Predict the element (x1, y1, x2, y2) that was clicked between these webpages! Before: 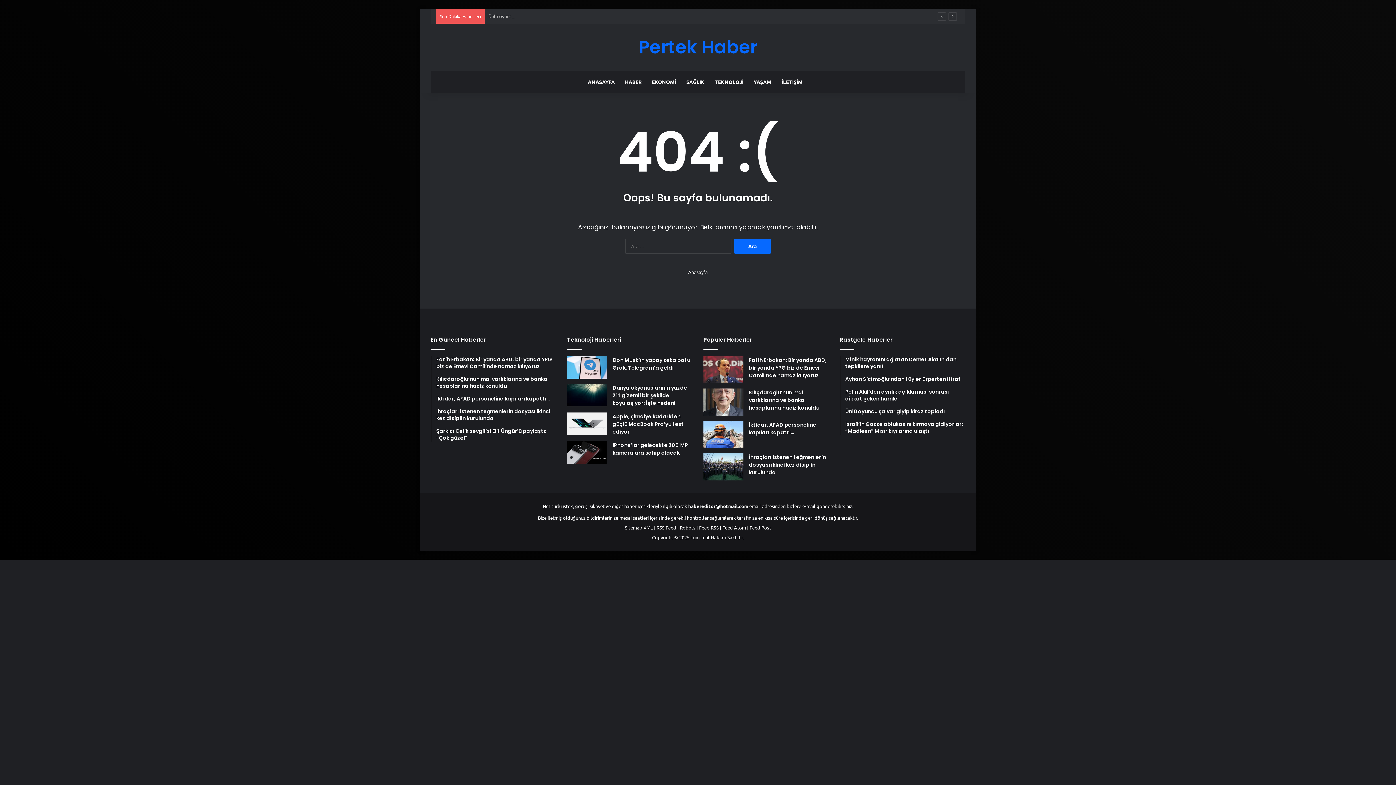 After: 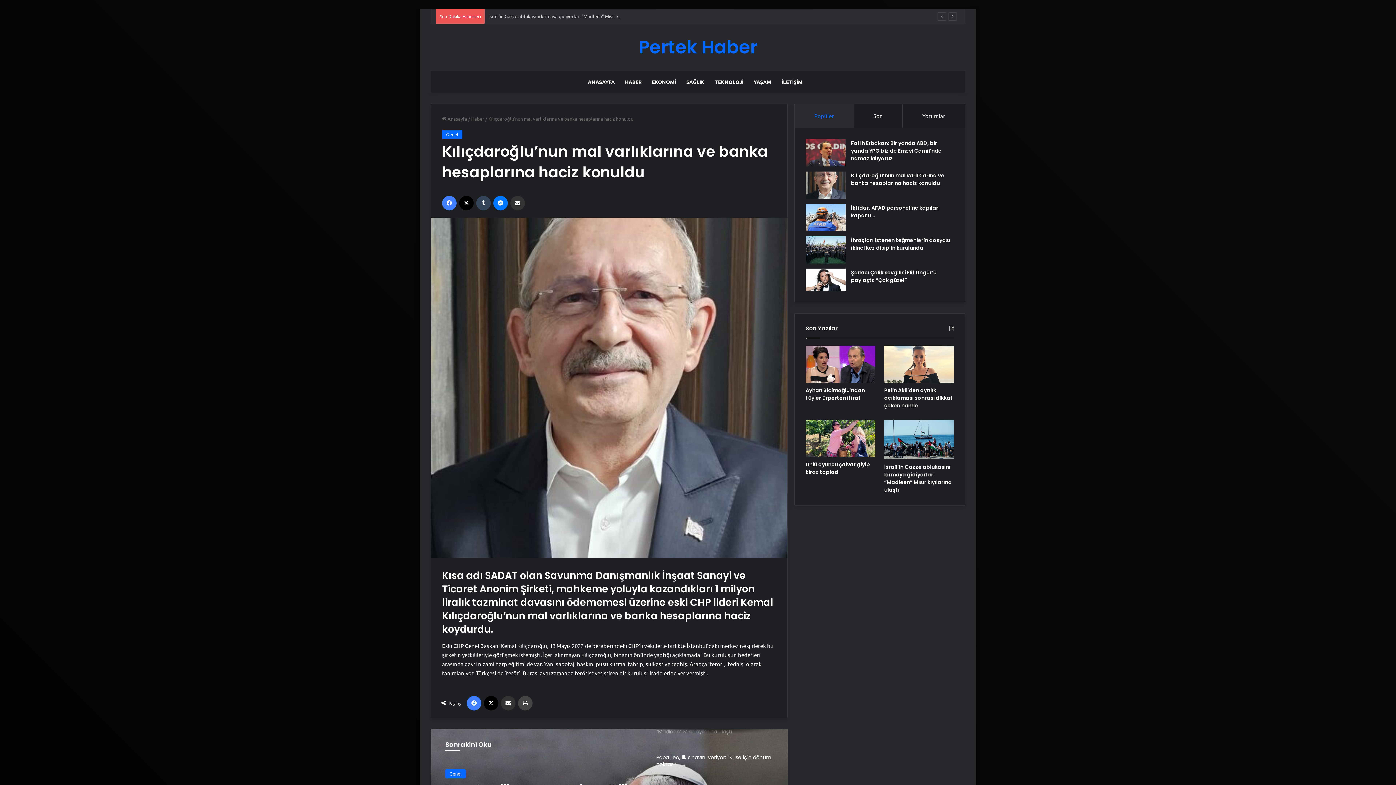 Action: label: Kılıçdaroğlu’nun mal varlıklarına ve banka hesaplarına haciz konuldu bbox: (703, 388, 743, 416)